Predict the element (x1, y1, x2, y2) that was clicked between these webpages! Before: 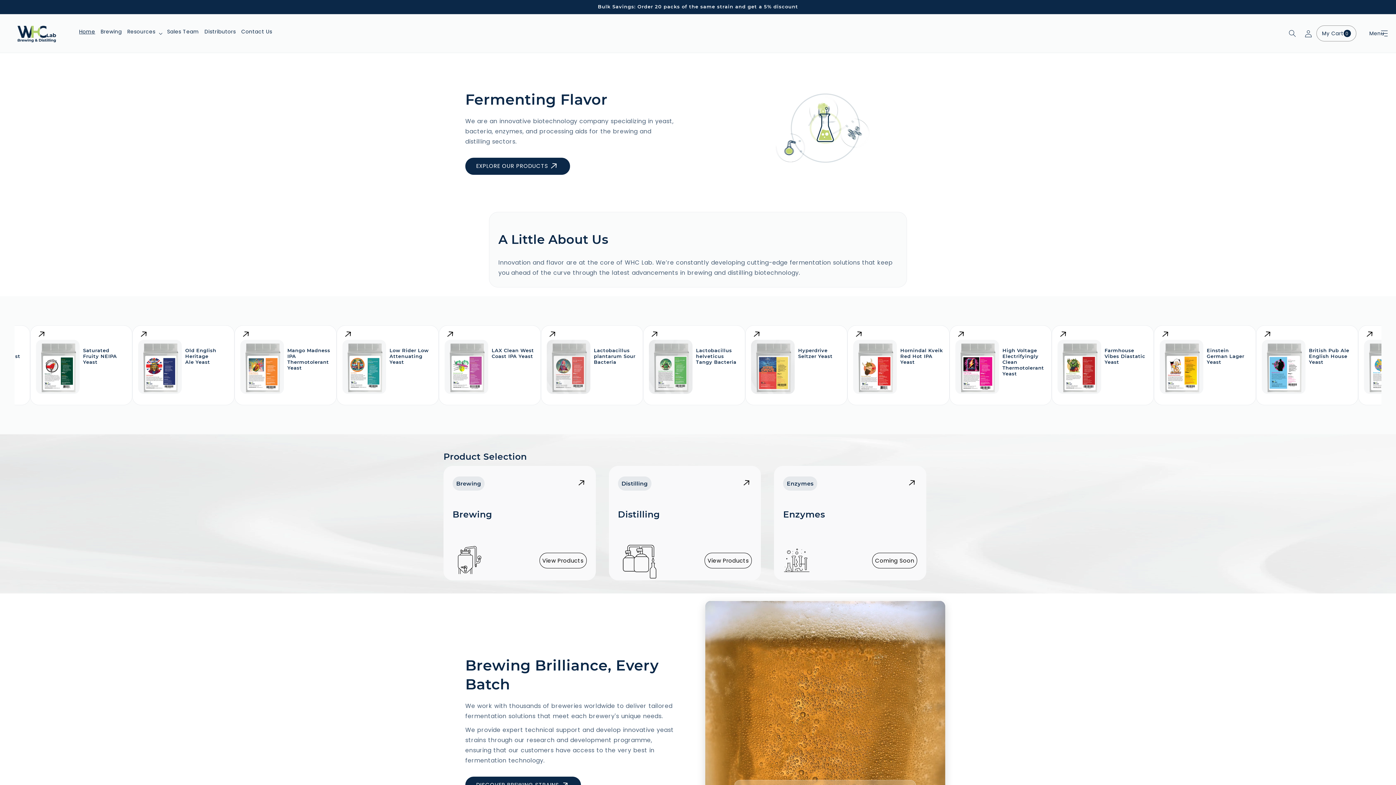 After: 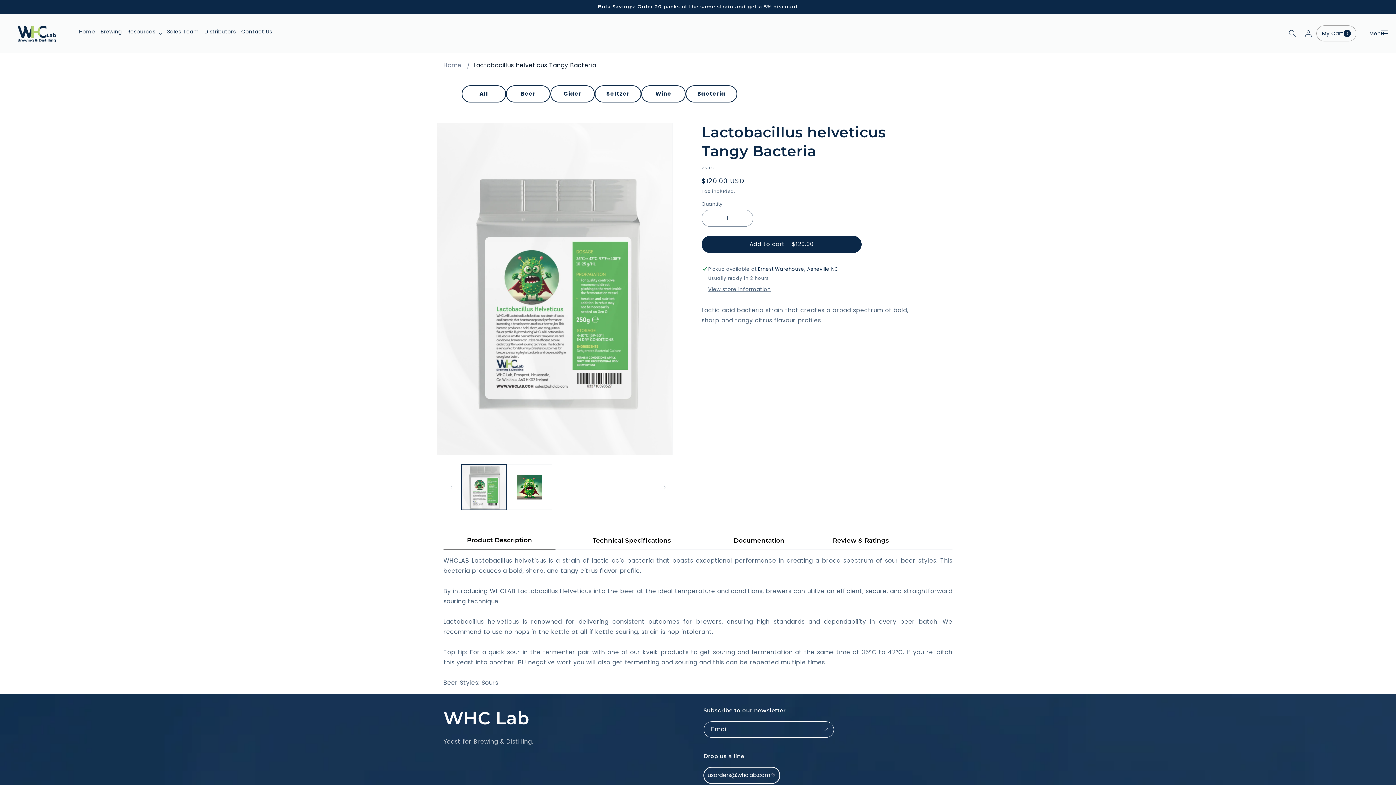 Action: bbox: (682, 325, 784, 405) label:  
Lactobacillus helveticus Tangy Bacteria